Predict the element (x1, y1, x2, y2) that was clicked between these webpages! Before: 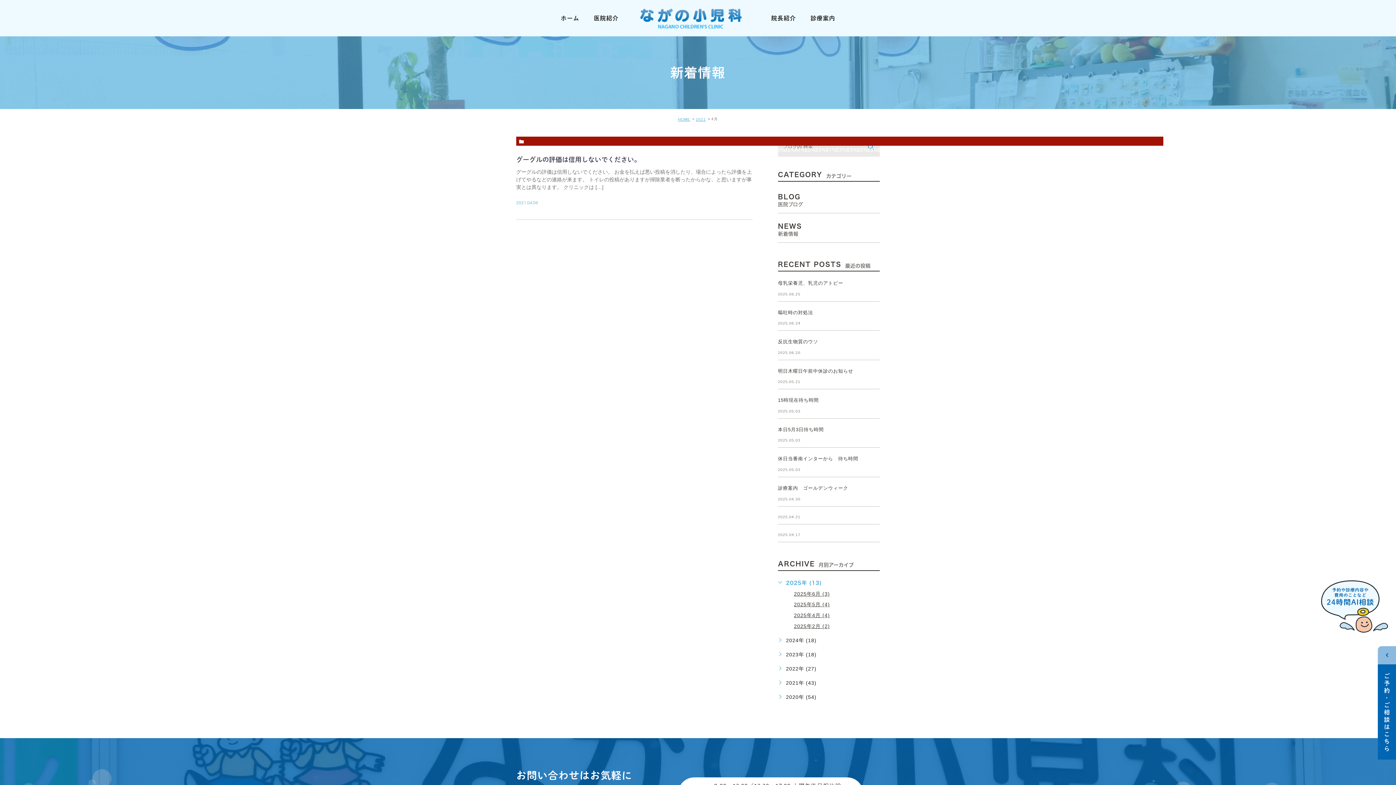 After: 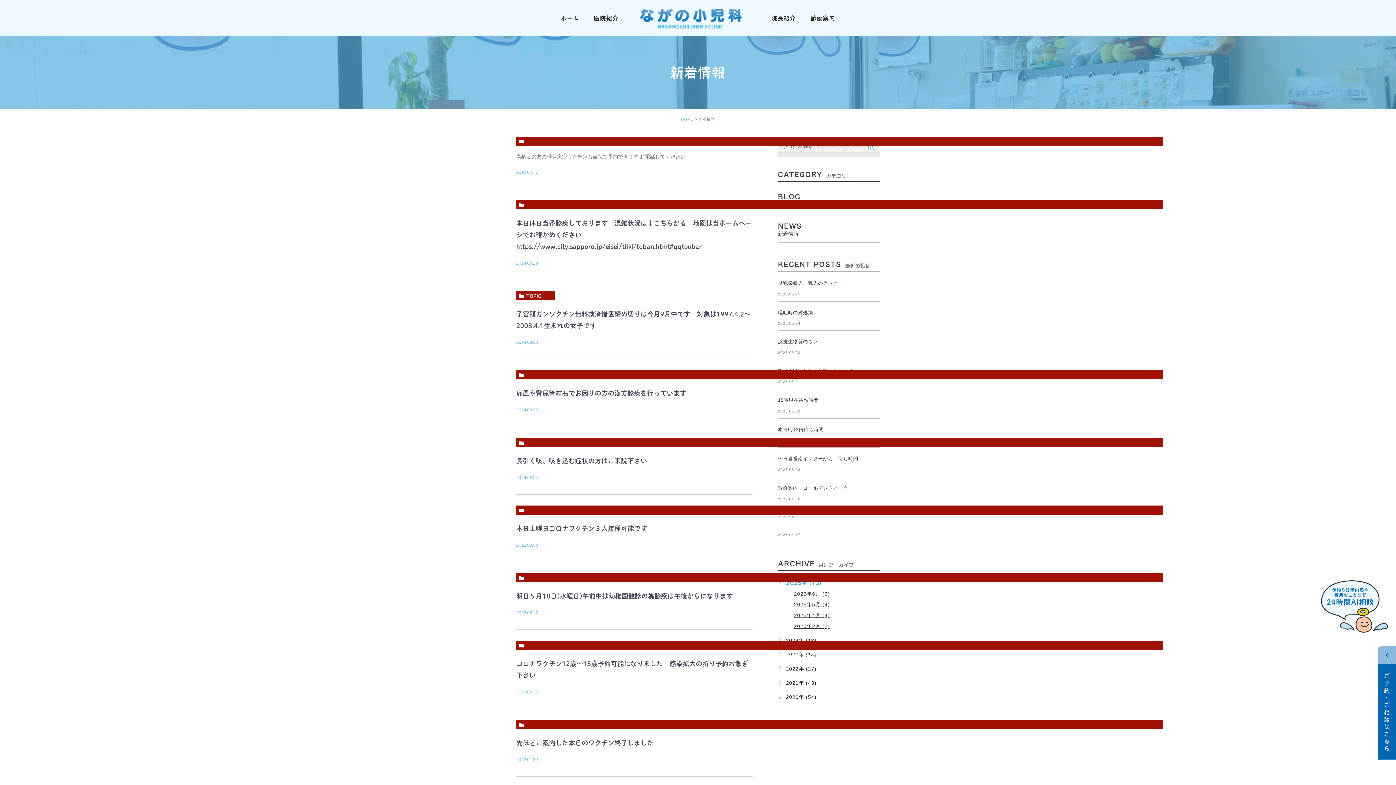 Action: bbox: (516, 136, 1163, 145) label: %E3%82%A4%E3%83%B3%E3%83%95%E3%83%AB%E3%82%A8%E3%83%B3%E3%82%B6%E3%83%AF%E3%82%AF%E3%83%81%E3%83%B3%E3%81%AB%E3%81%A4%E3%81%84%E3%81%A611%E6%9C%8827%E6%97%A5%E9%87%91%E6%9B%9C%E6%97%A5